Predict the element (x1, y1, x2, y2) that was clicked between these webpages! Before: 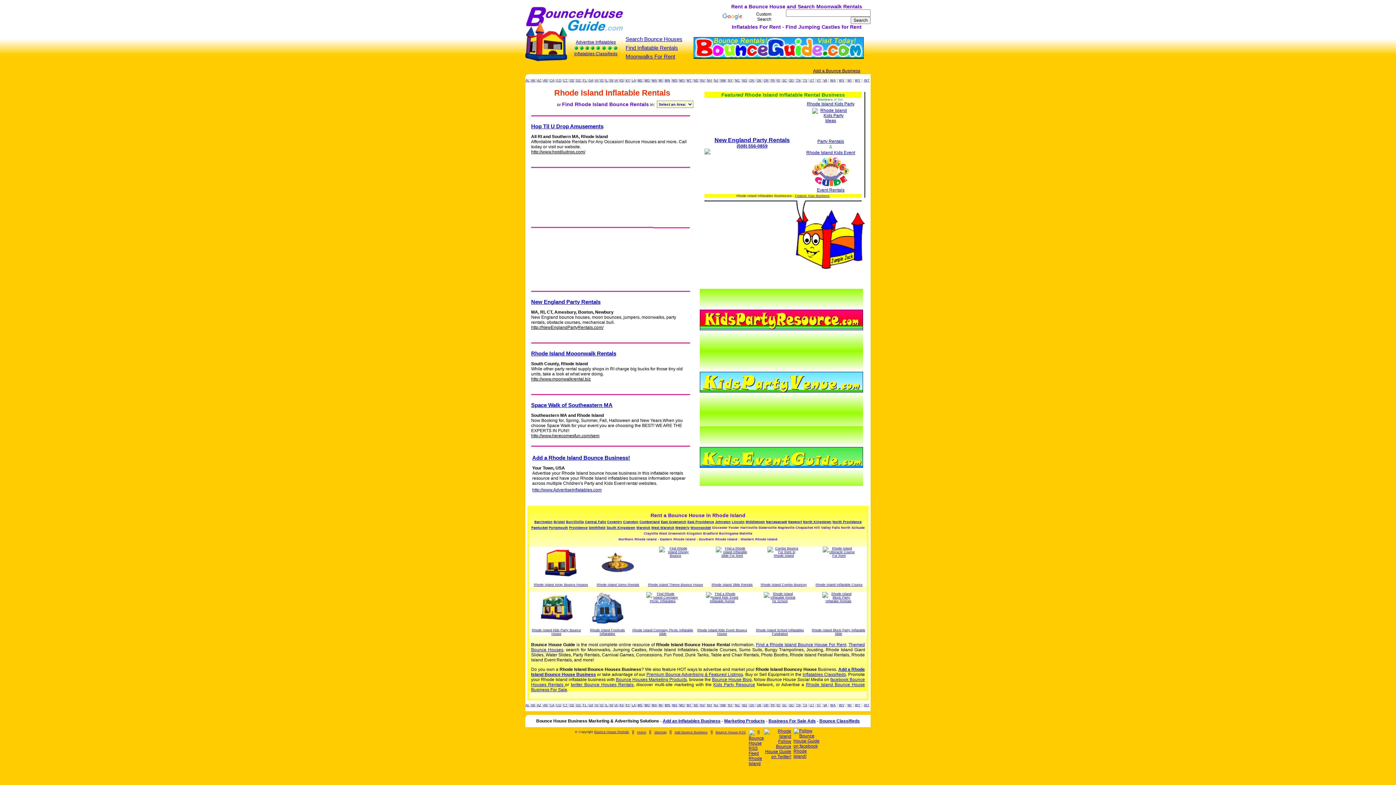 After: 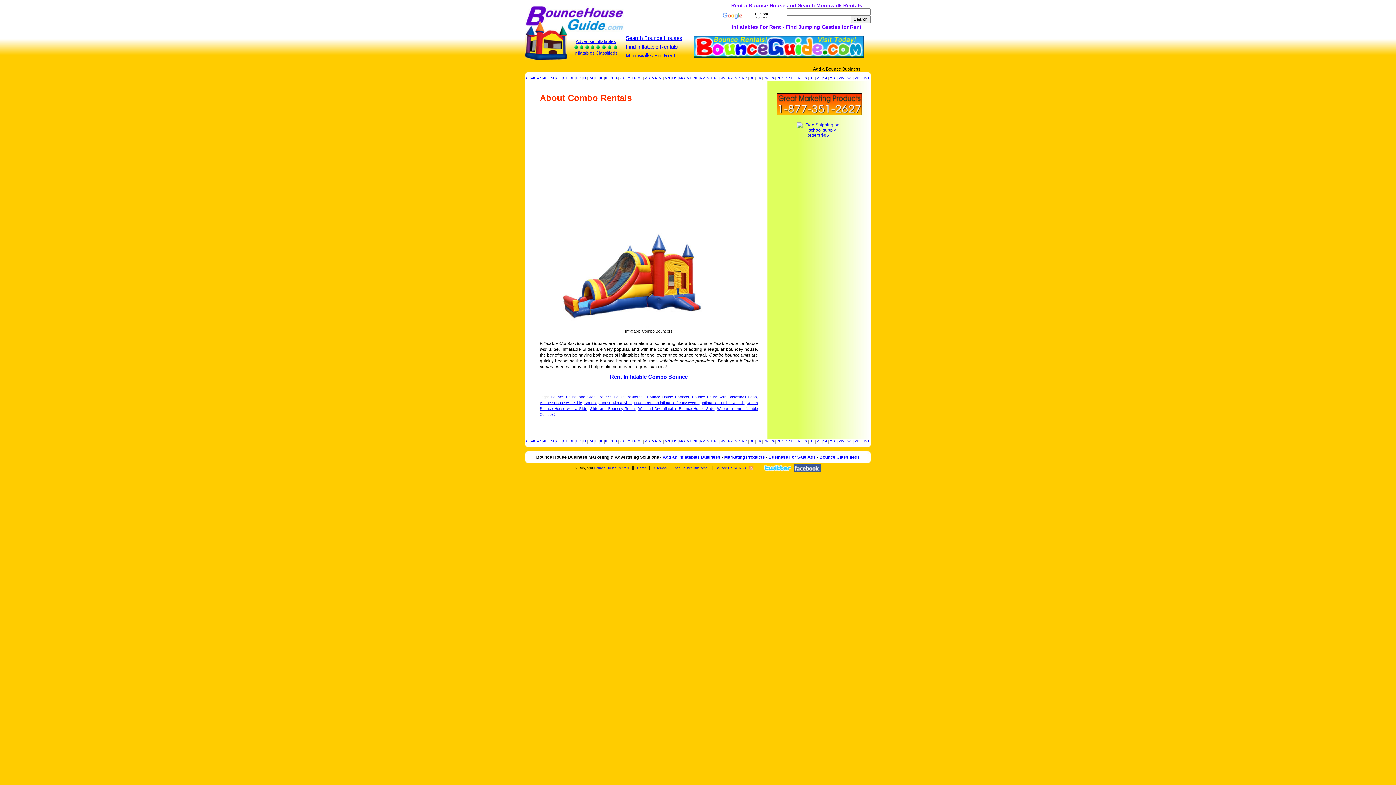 Action: label: 
Rhode Island Combo Bouncey bbox: (756, 546, 811, 586)